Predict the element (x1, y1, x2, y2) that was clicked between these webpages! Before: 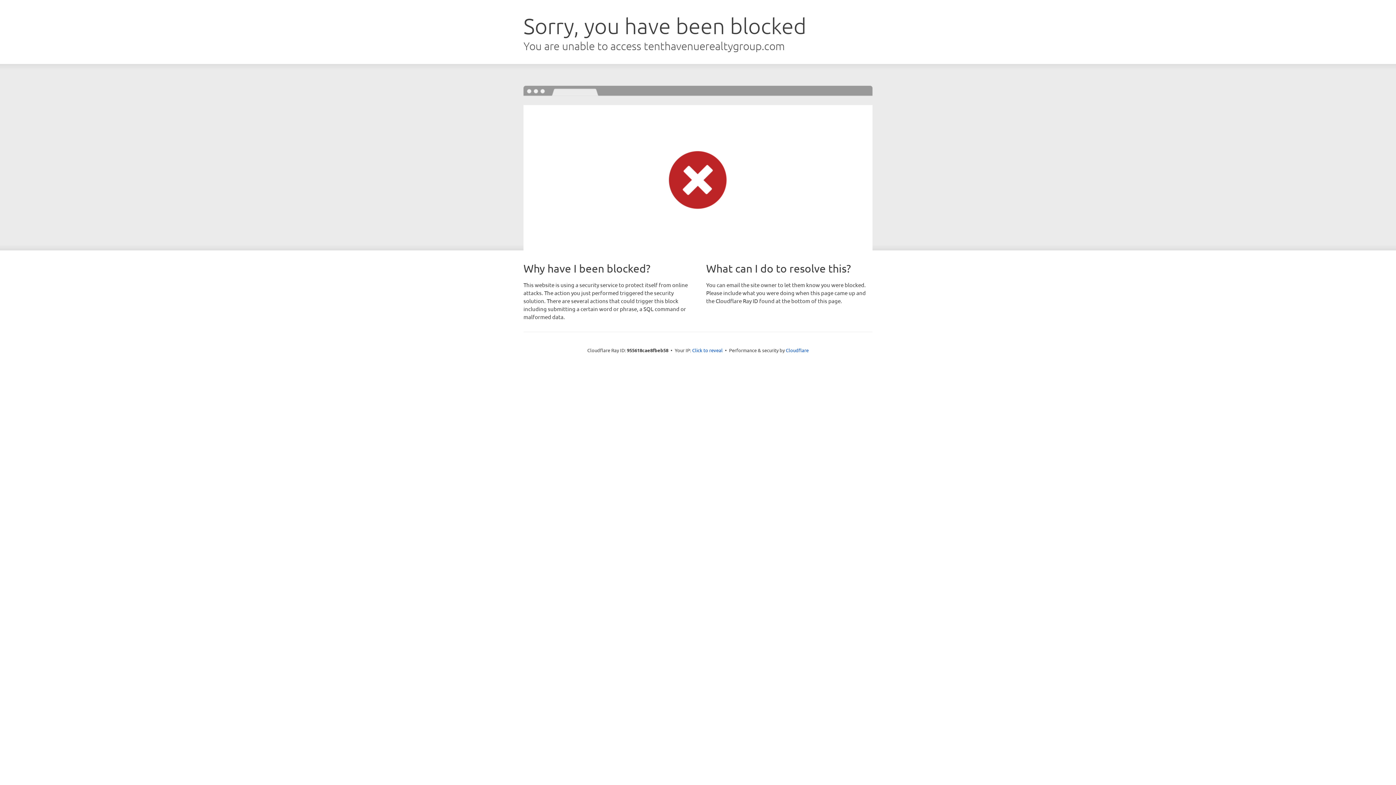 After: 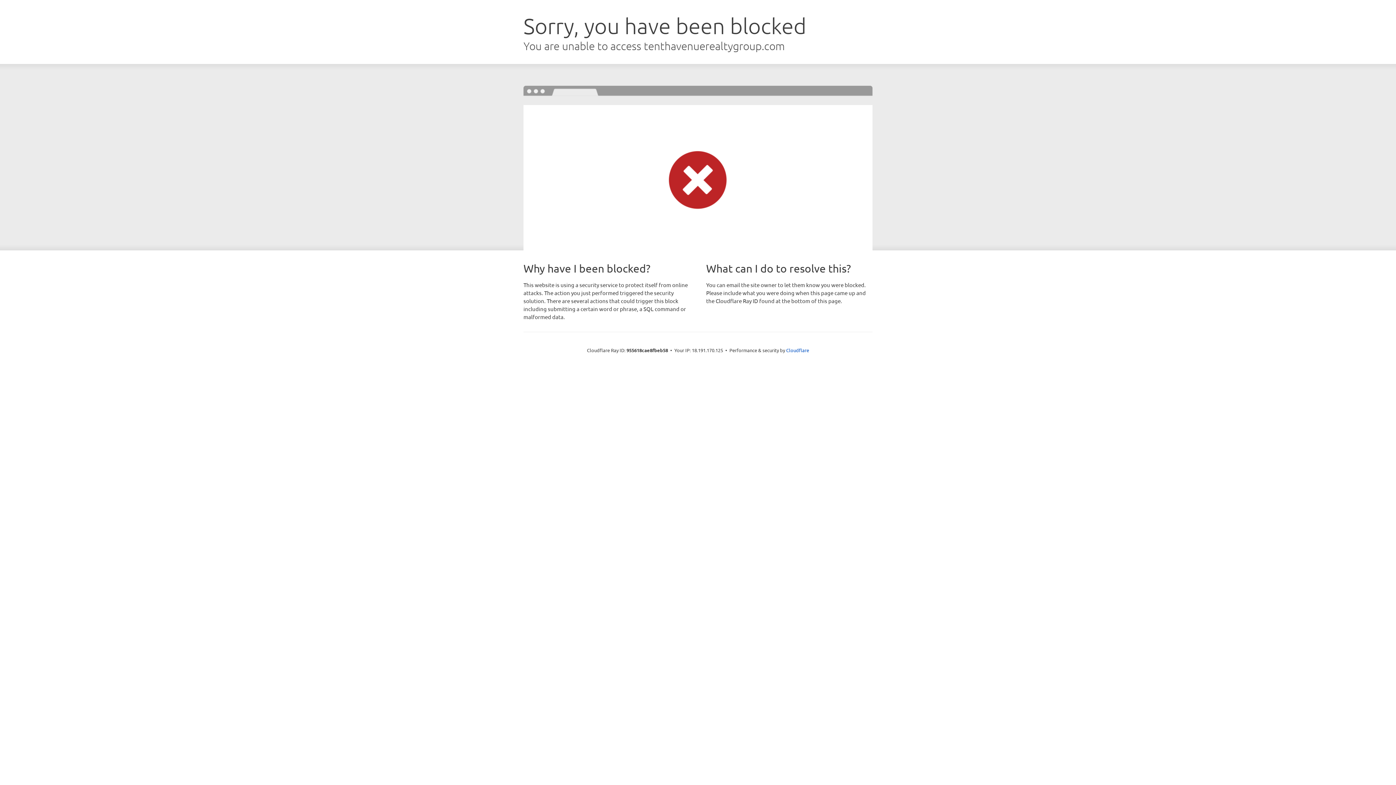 Action: label: Click to reveal bbox: (692, 346, 722, 353)